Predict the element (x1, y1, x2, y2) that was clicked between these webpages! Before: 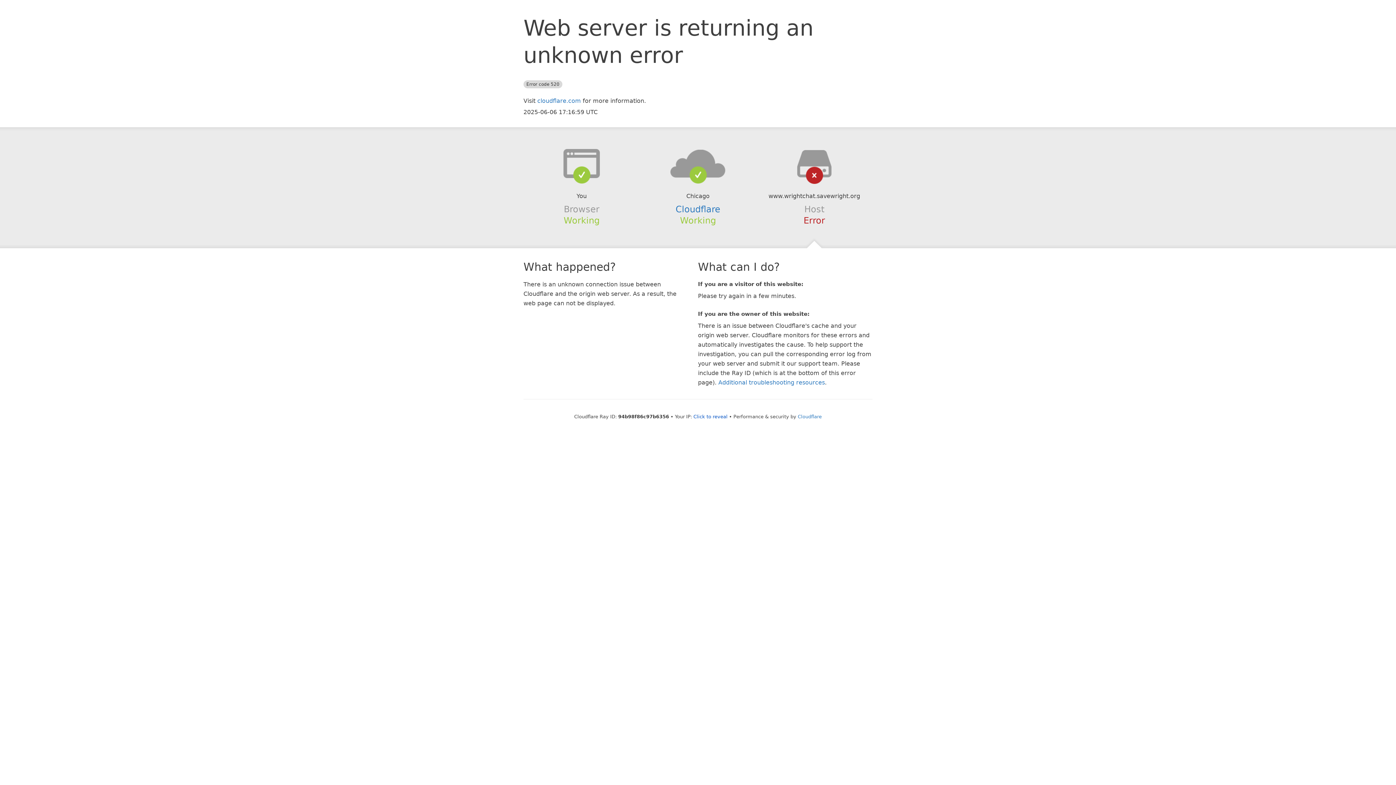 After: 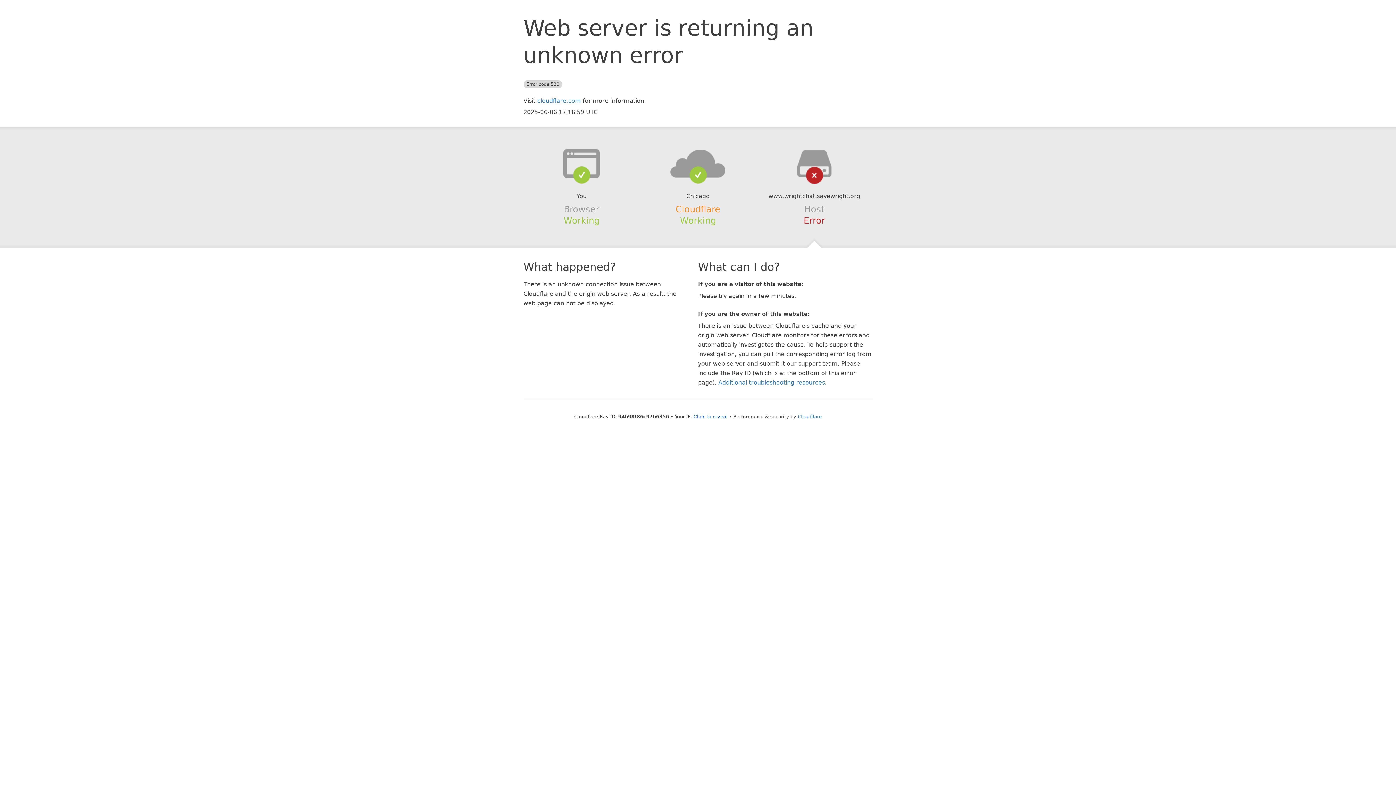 Action: label: Cloudflare bbox: (675, 204, 720, 214)